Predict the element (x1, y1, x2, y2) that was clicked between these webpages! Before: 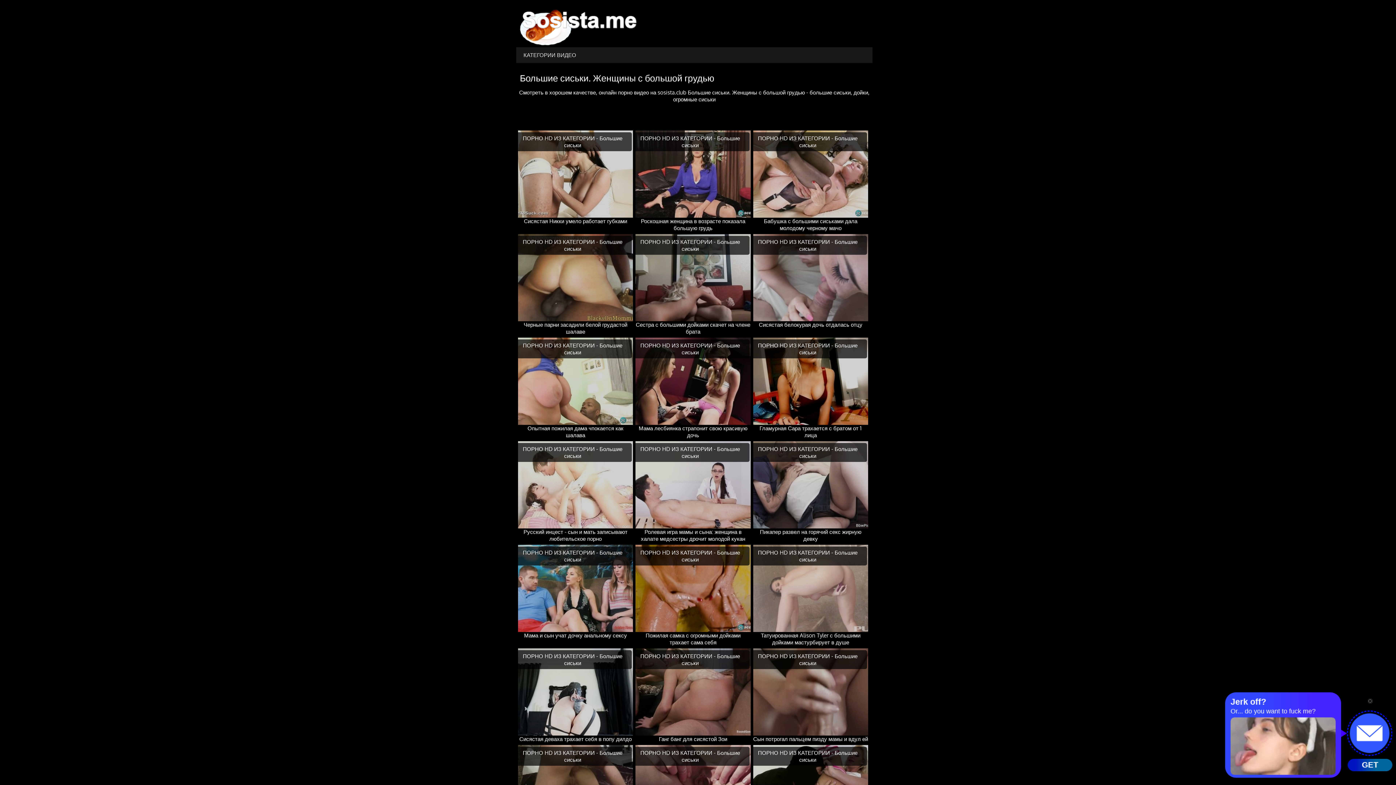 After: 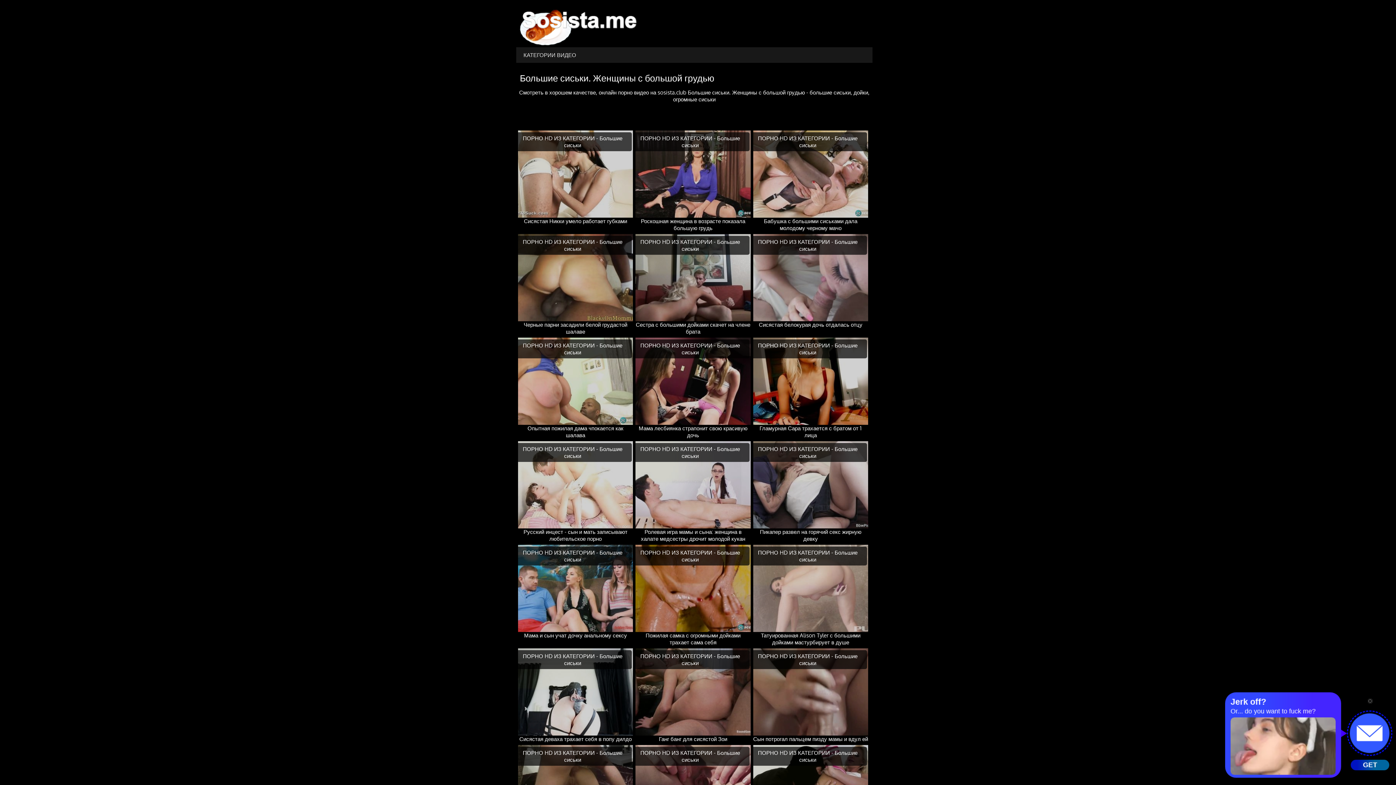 Action: bbox: (753, 130, 868, 217)